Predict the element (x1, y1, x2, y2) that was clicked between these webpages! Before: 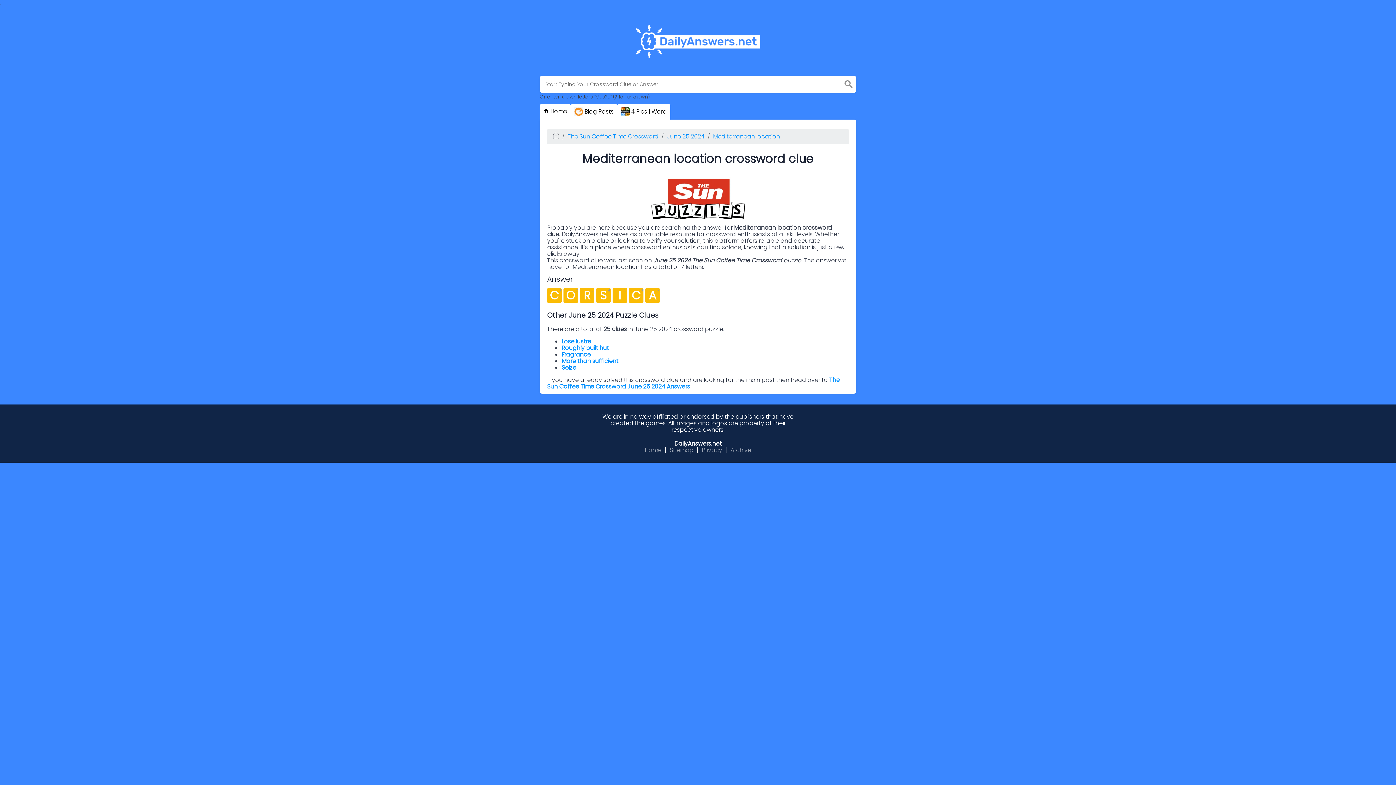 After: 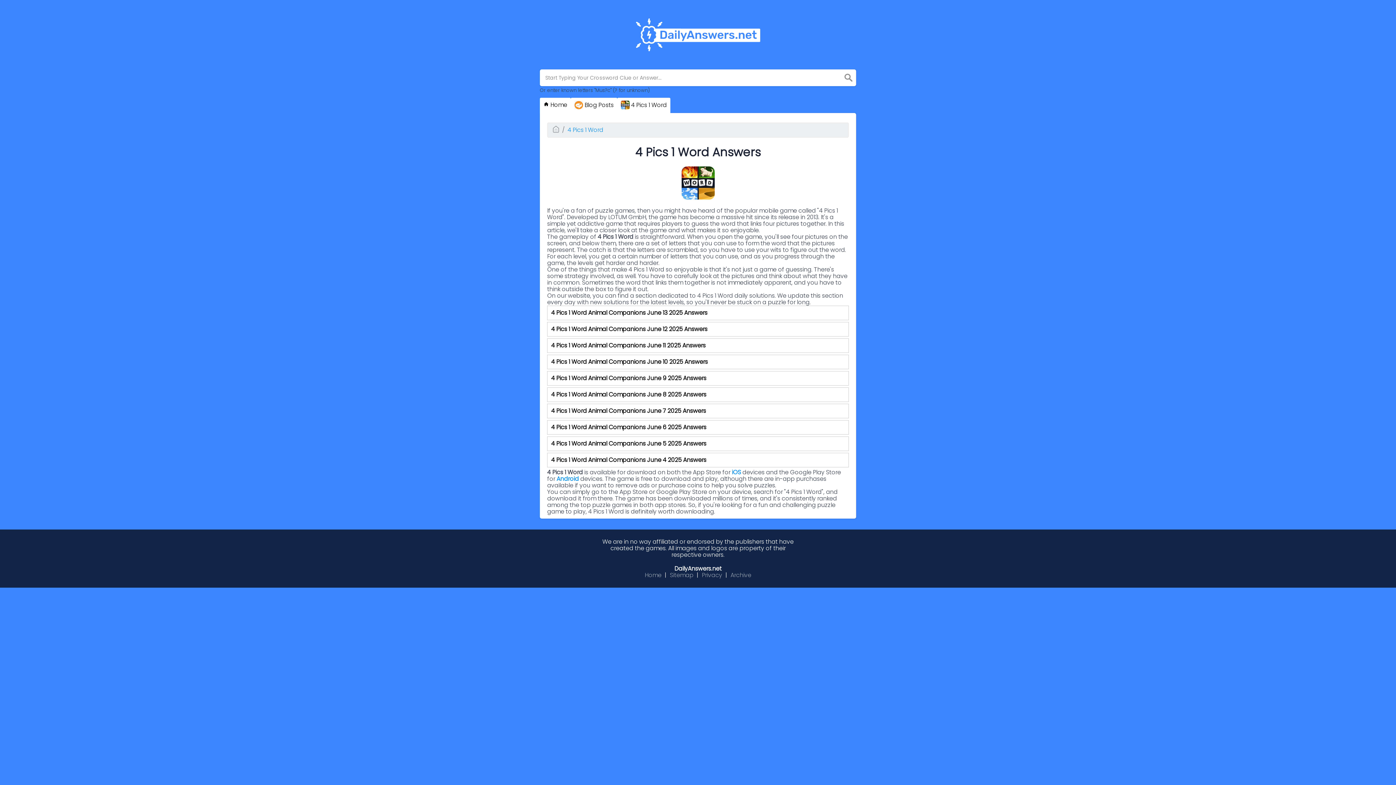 Action: label:  4 Pics 1 Word bbox: (617, 104, 670, 119)